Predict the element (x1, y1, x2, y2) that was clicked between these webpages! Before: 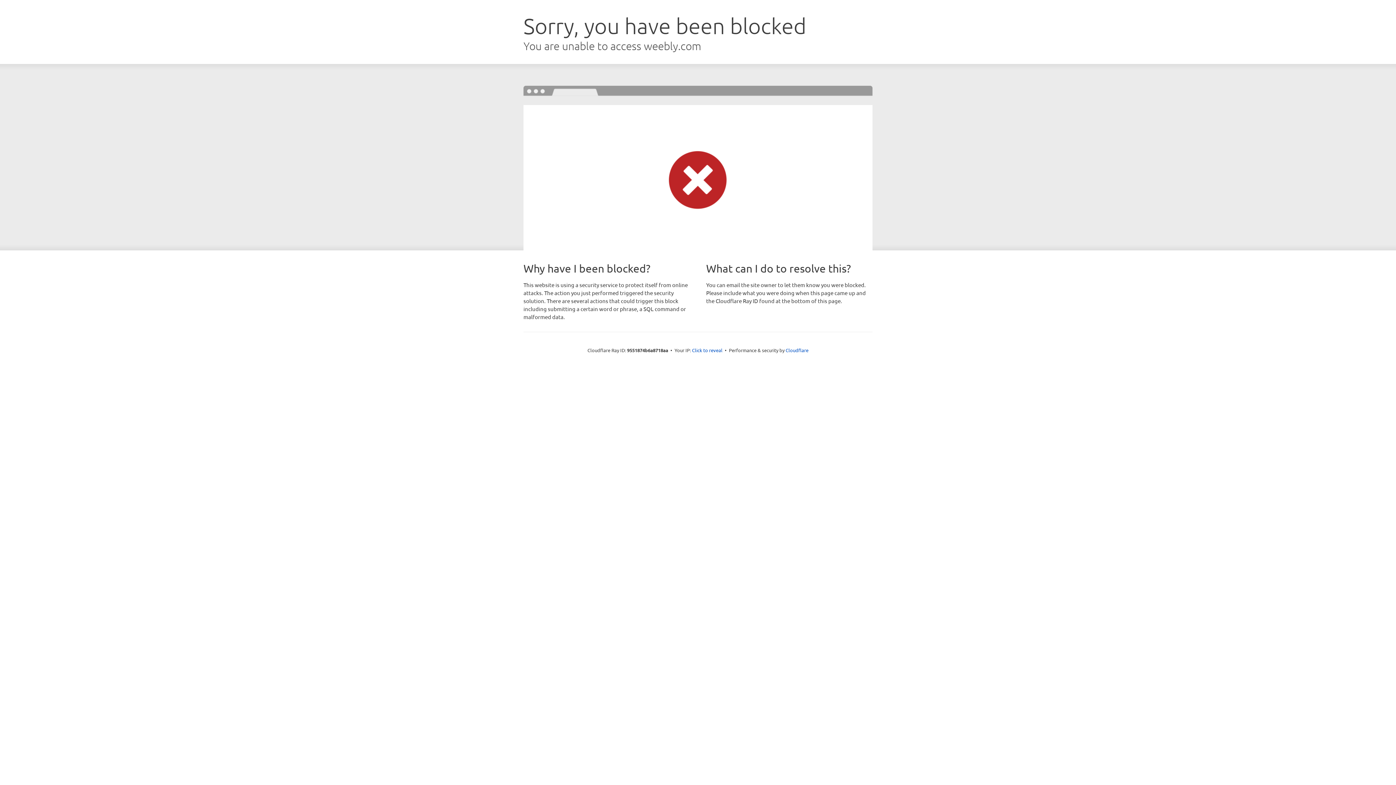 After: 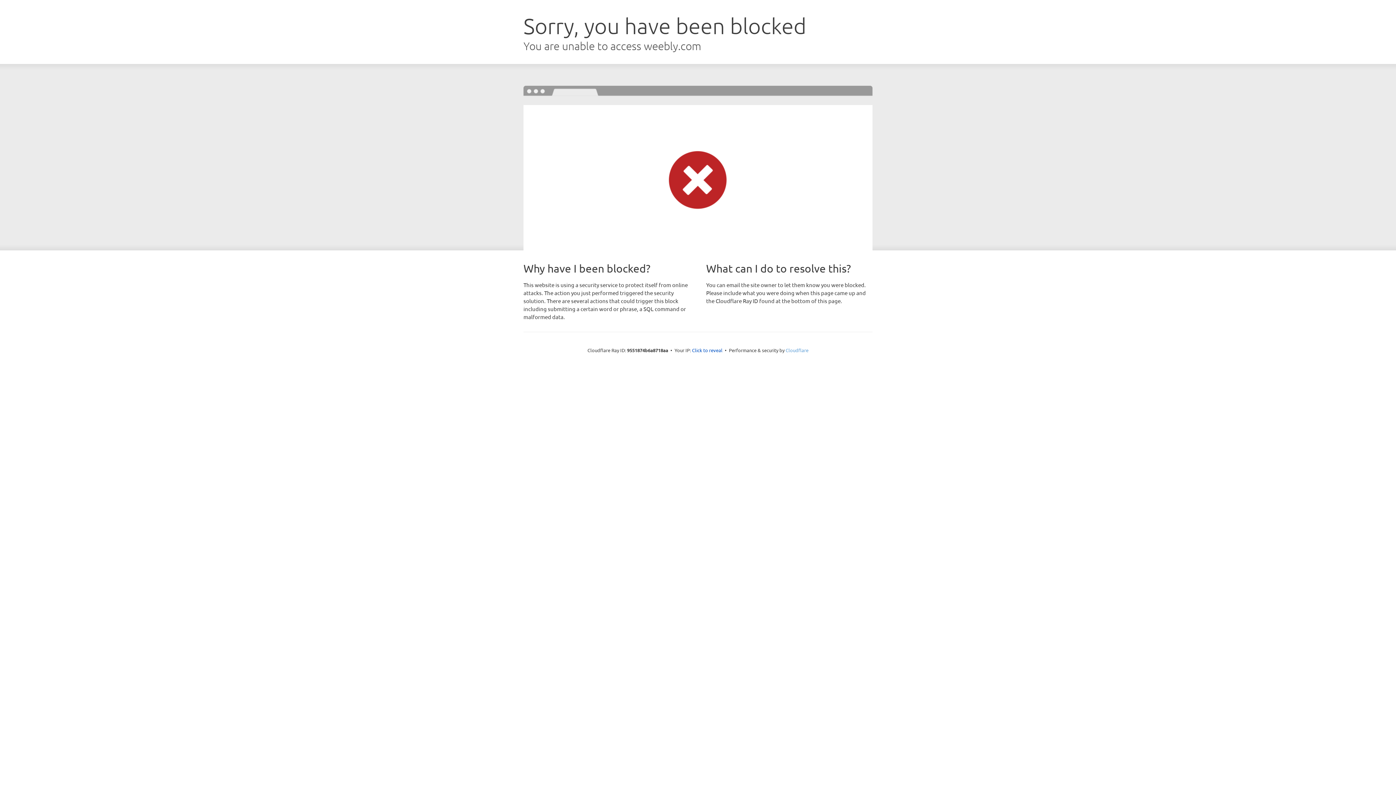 Action: label: Cloudflare bbox: (785, 347, 808, 353)